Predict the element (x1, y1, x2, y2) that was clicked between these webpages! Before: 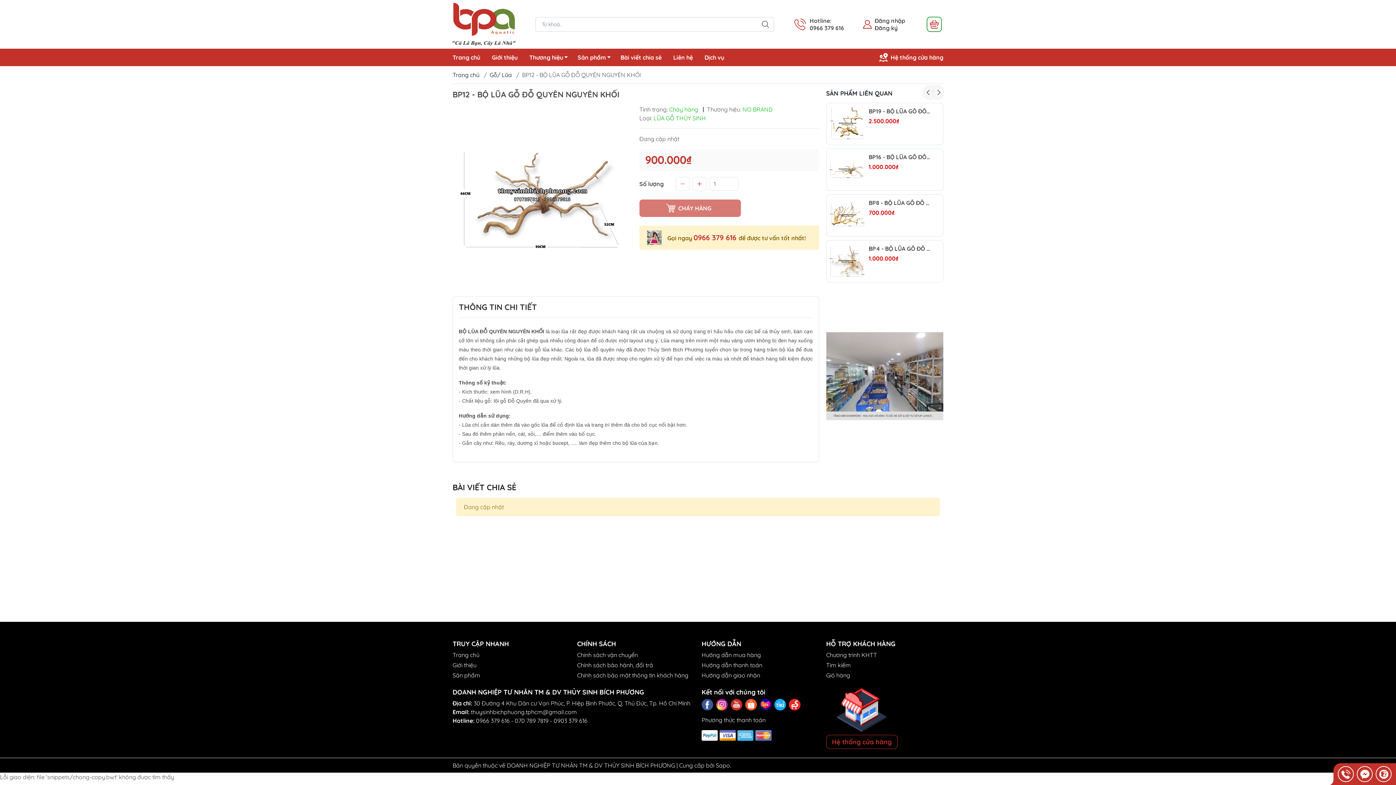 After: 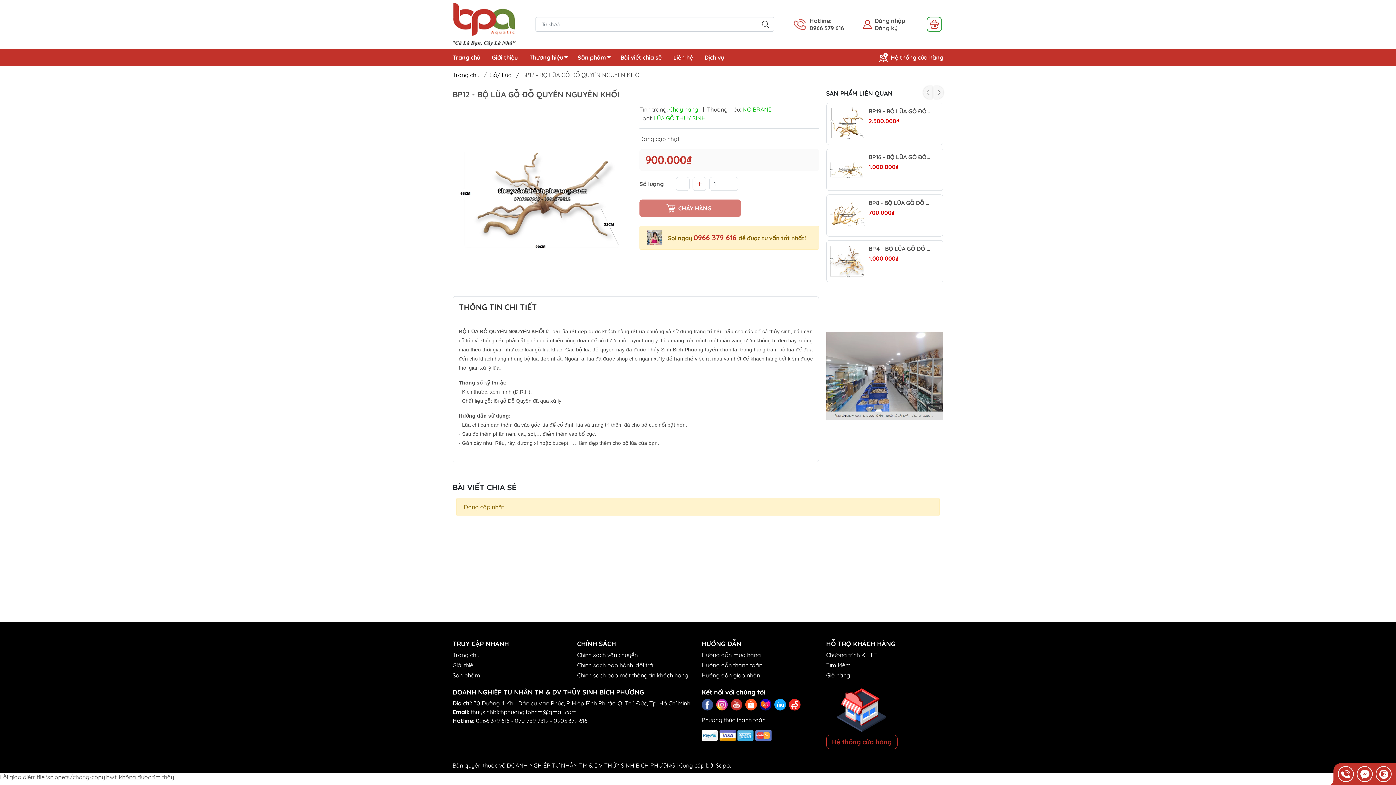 Action: bbox: (774, 699, 786, 710)